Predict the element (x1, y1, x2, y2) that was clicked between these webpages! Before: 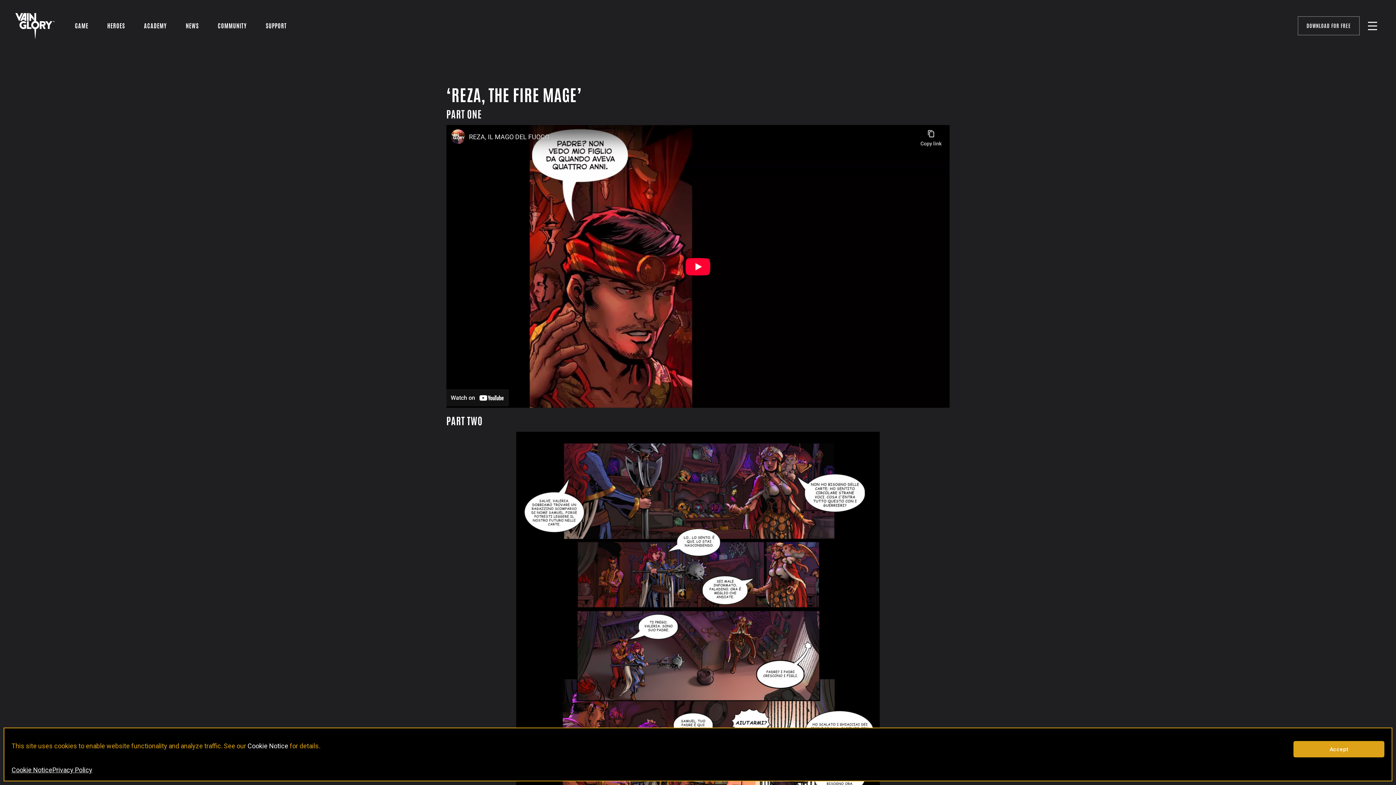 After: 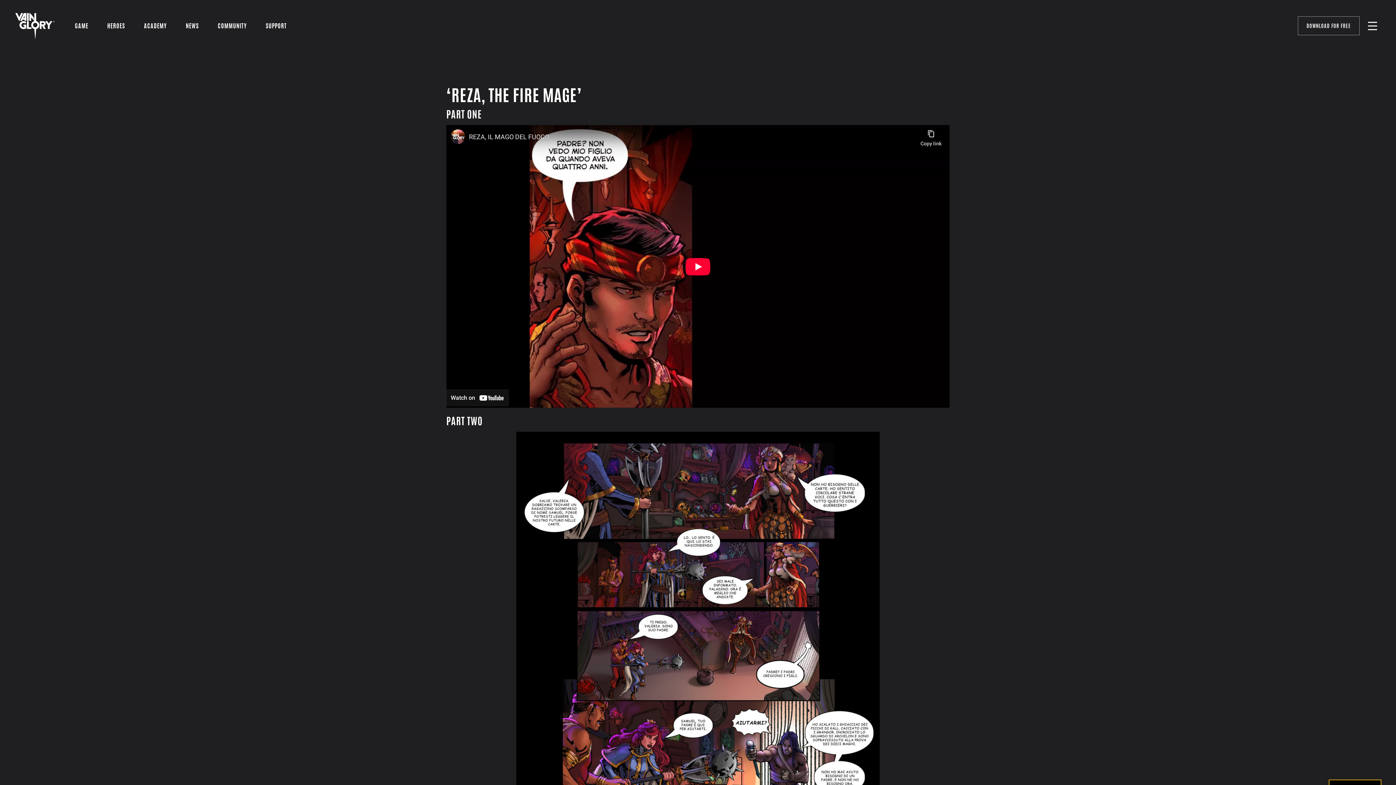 Action: bbox: (1293, 741, 1384, 757) label: Accept